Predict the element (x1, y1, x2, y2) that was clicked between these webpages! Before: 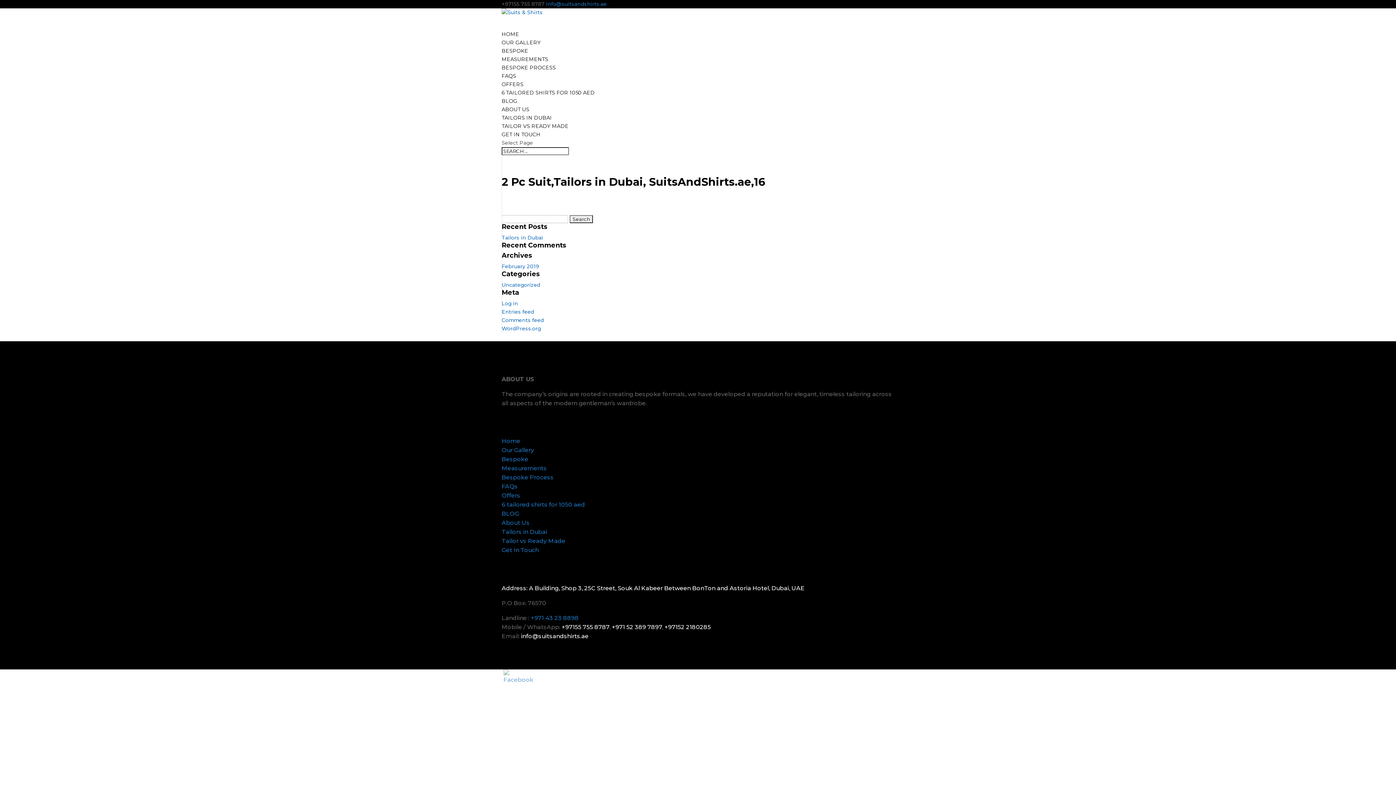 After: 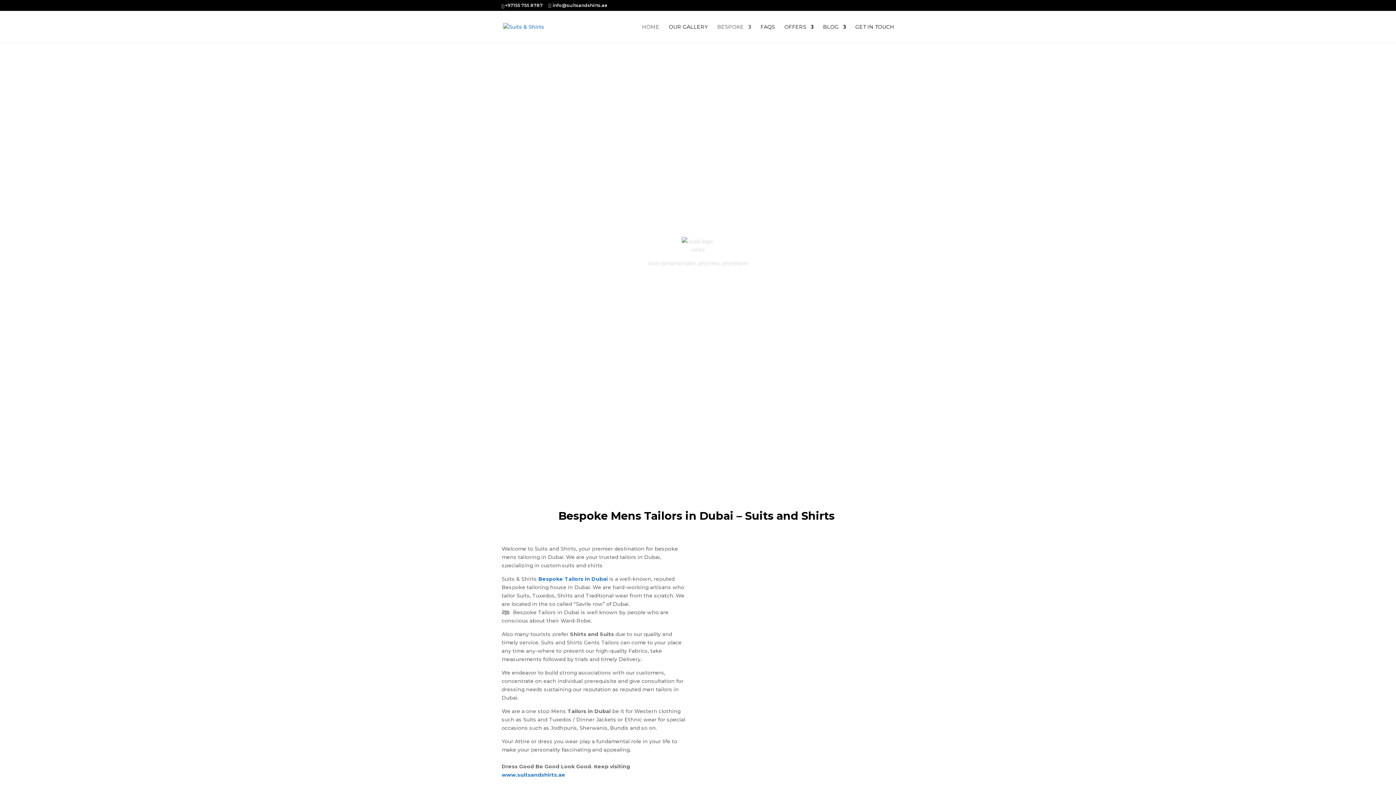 Action: label: Bespoke bbox: (501, 456, 528, 462)